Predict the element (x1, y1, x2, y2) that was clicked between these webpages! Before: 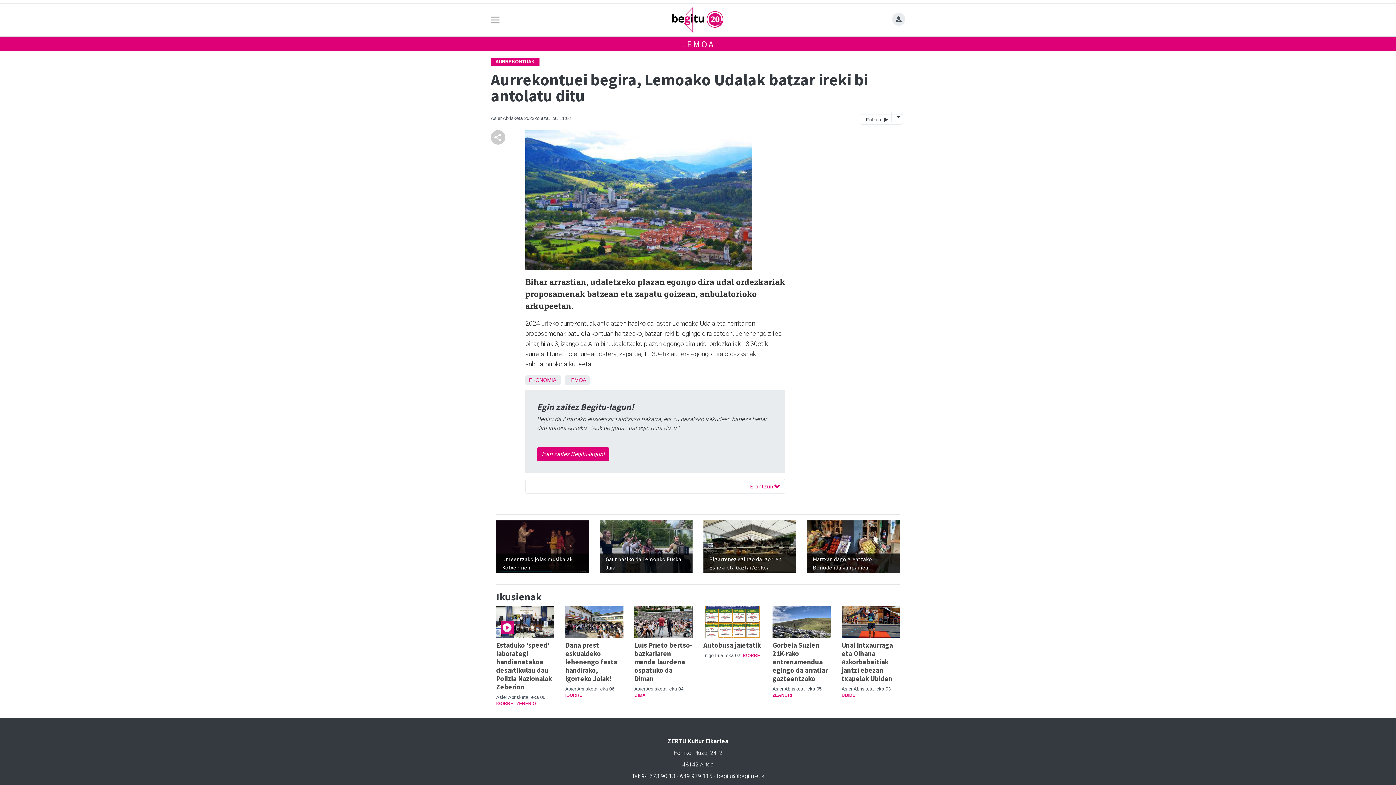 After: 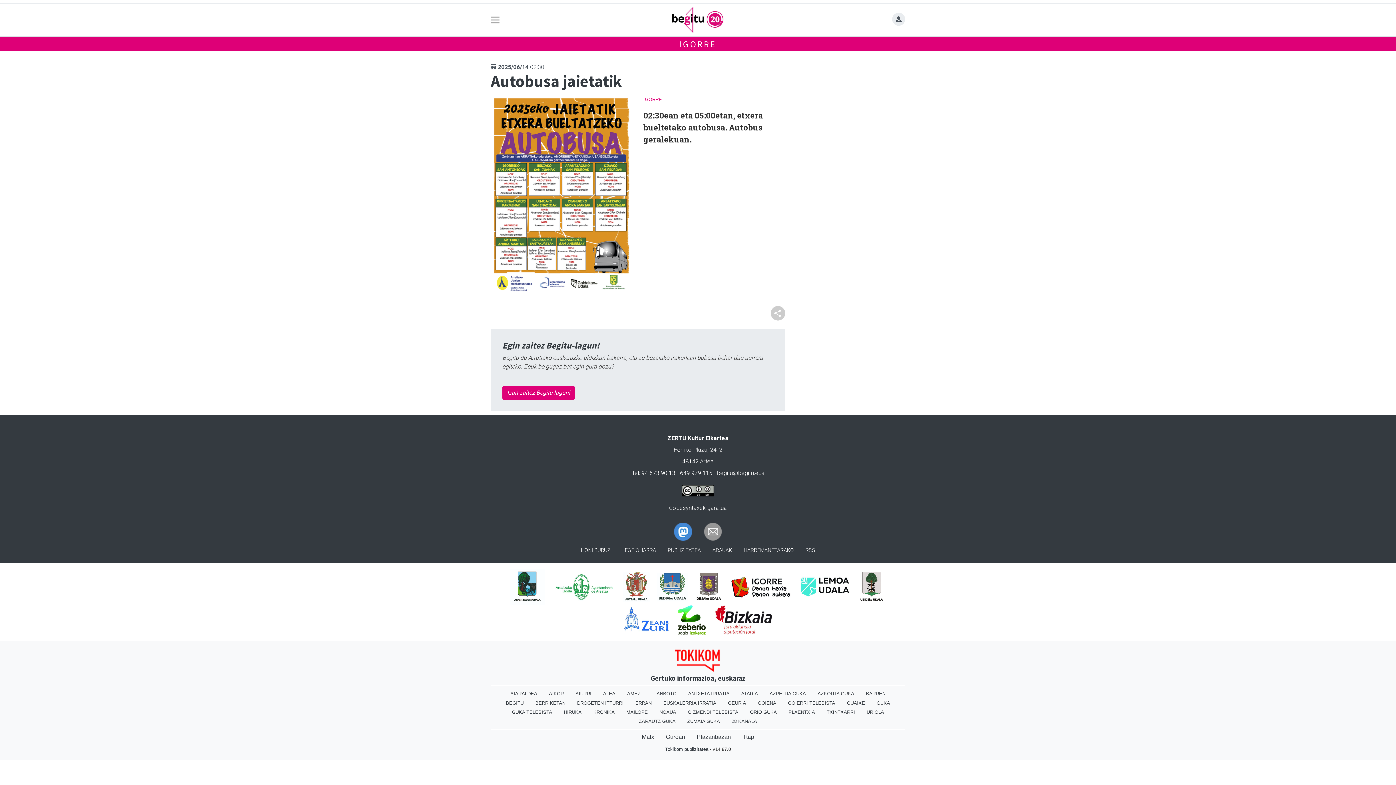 Action: bbox: (703, 618, 761, 625)